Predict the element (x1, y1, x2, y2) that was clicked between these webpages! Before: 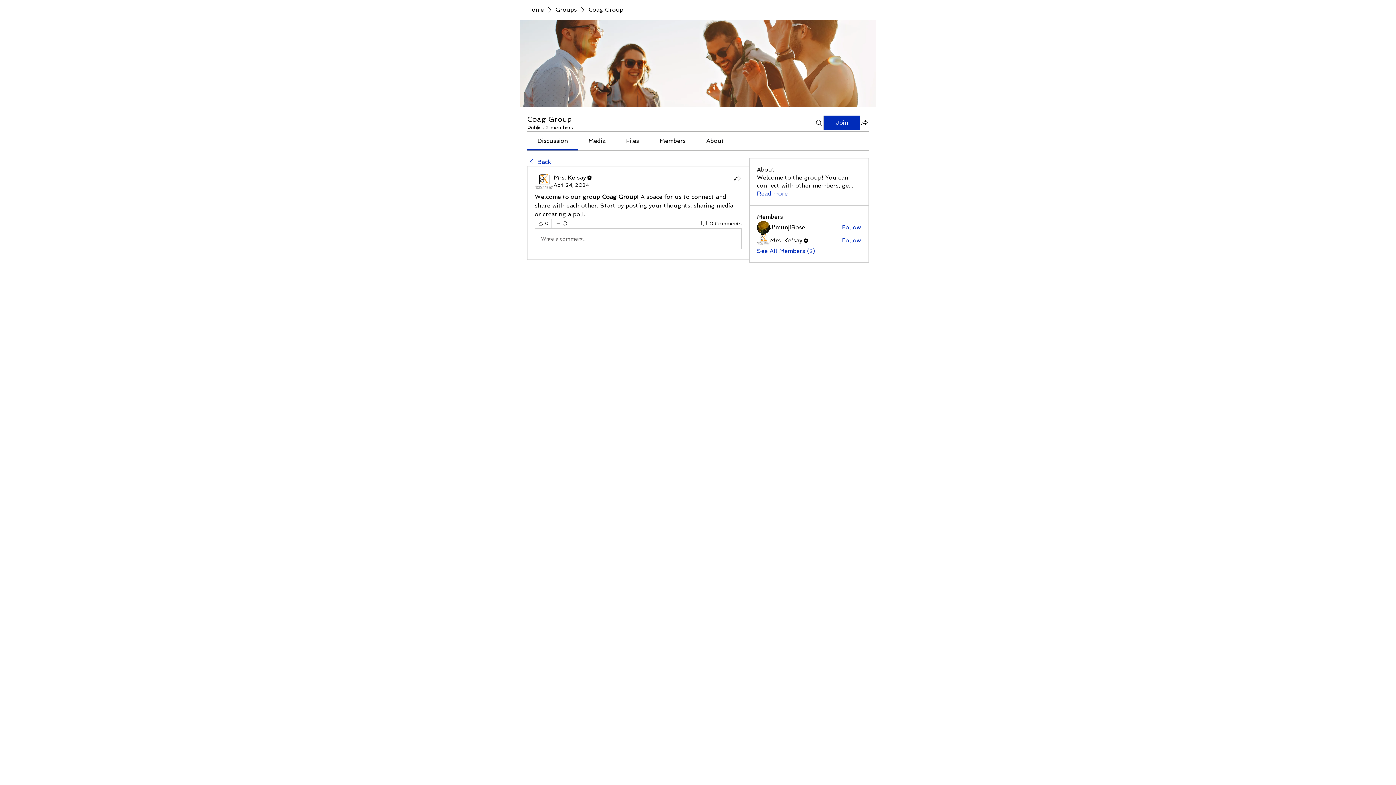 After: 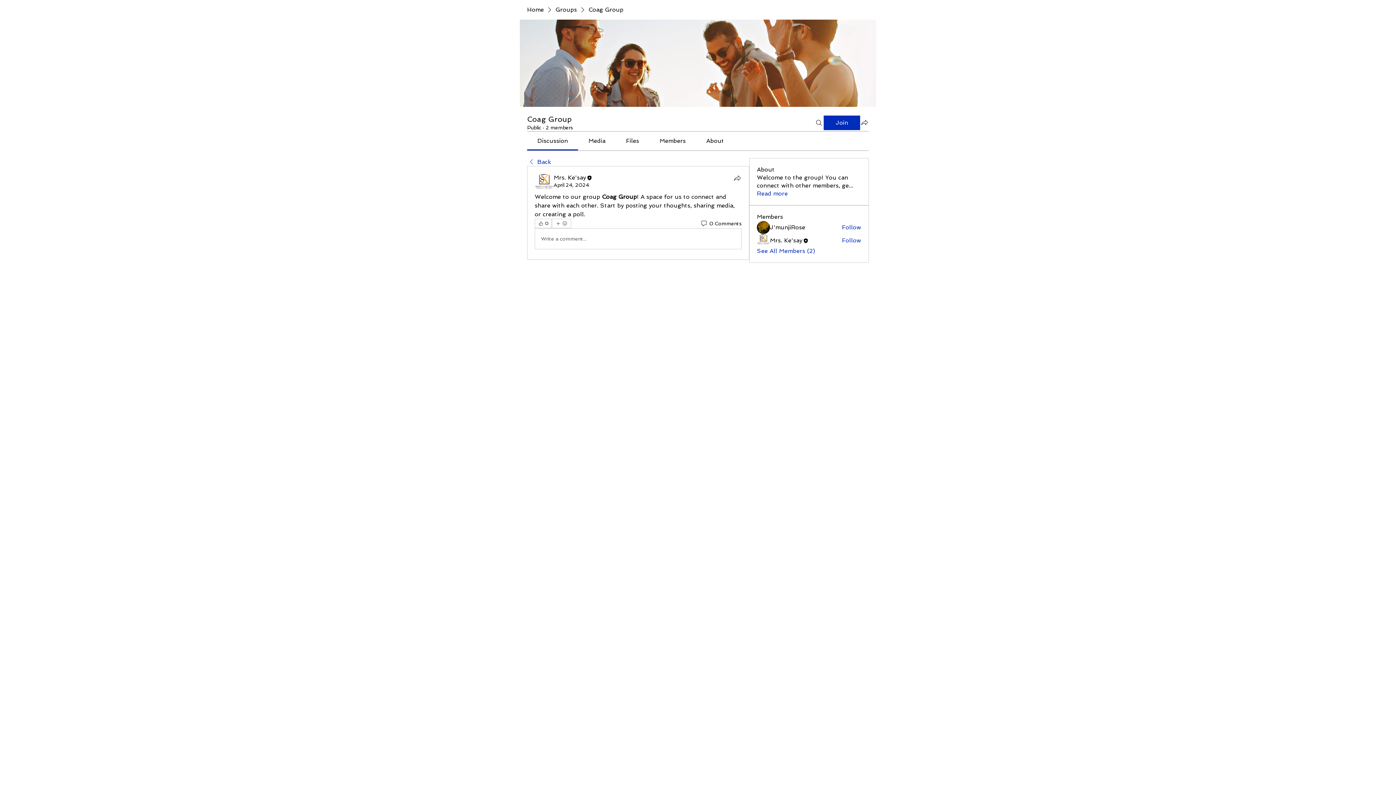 Action: bbox: (535, 228, 741, 249) label: Write a comment...